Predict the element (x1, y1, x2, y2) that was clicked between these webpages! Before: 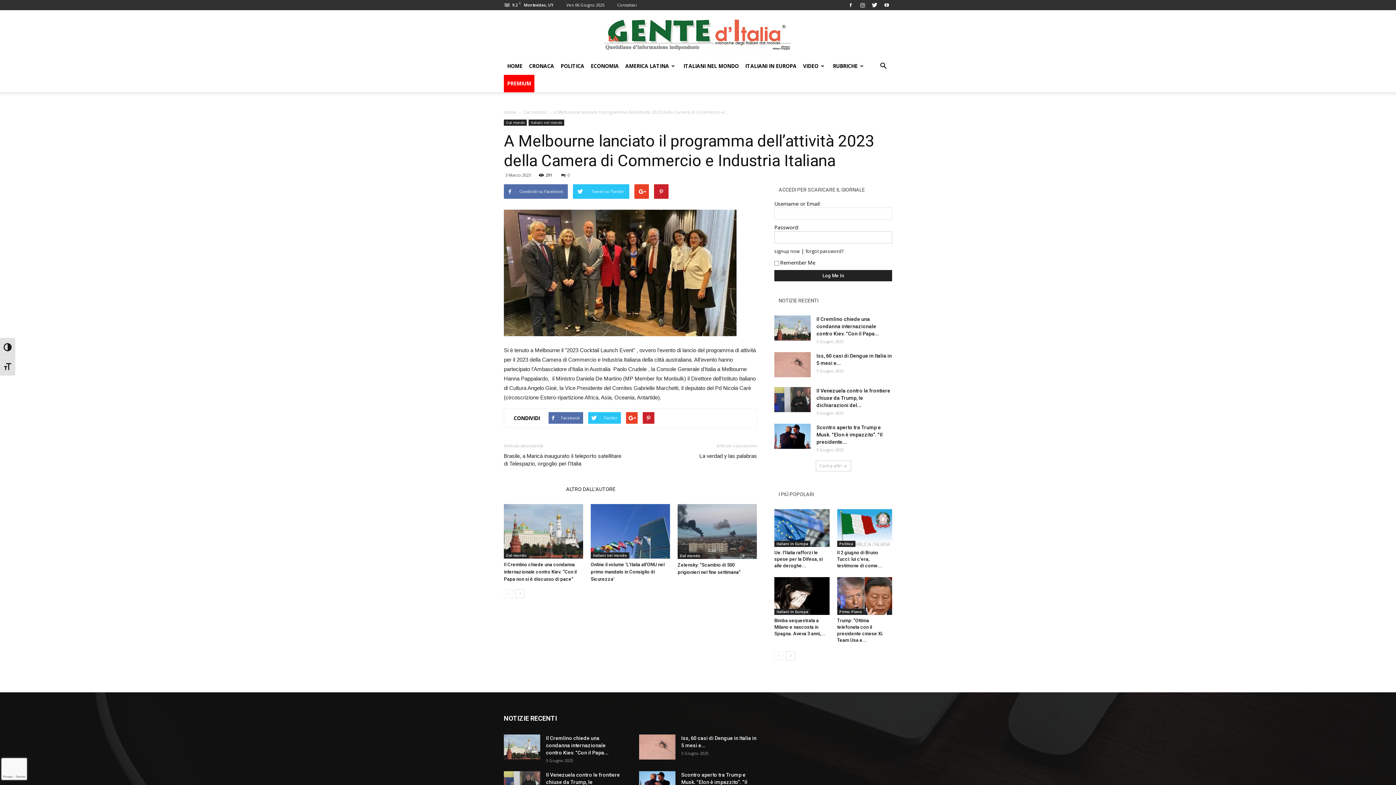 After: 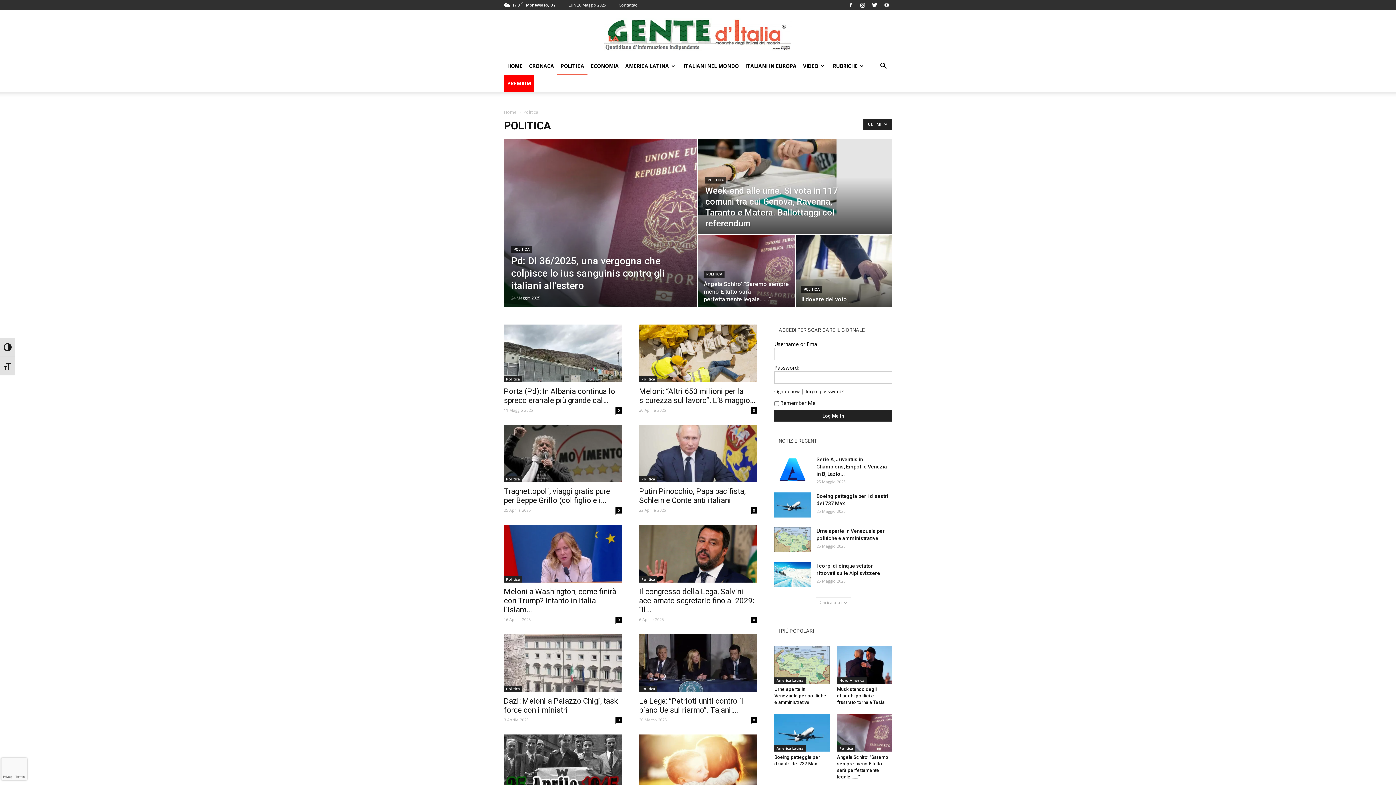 Action: label: POLITICA bbox: (557, 57, 587, 74)